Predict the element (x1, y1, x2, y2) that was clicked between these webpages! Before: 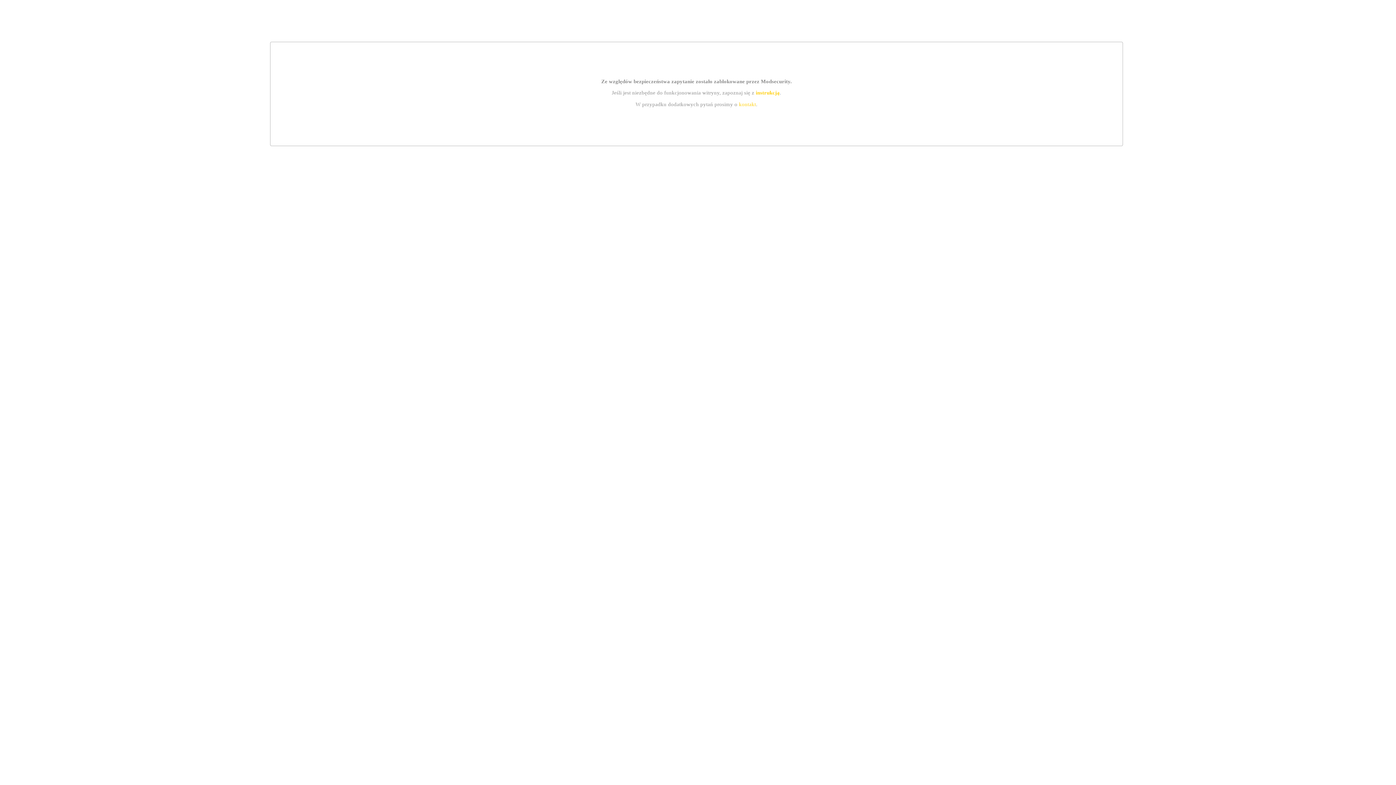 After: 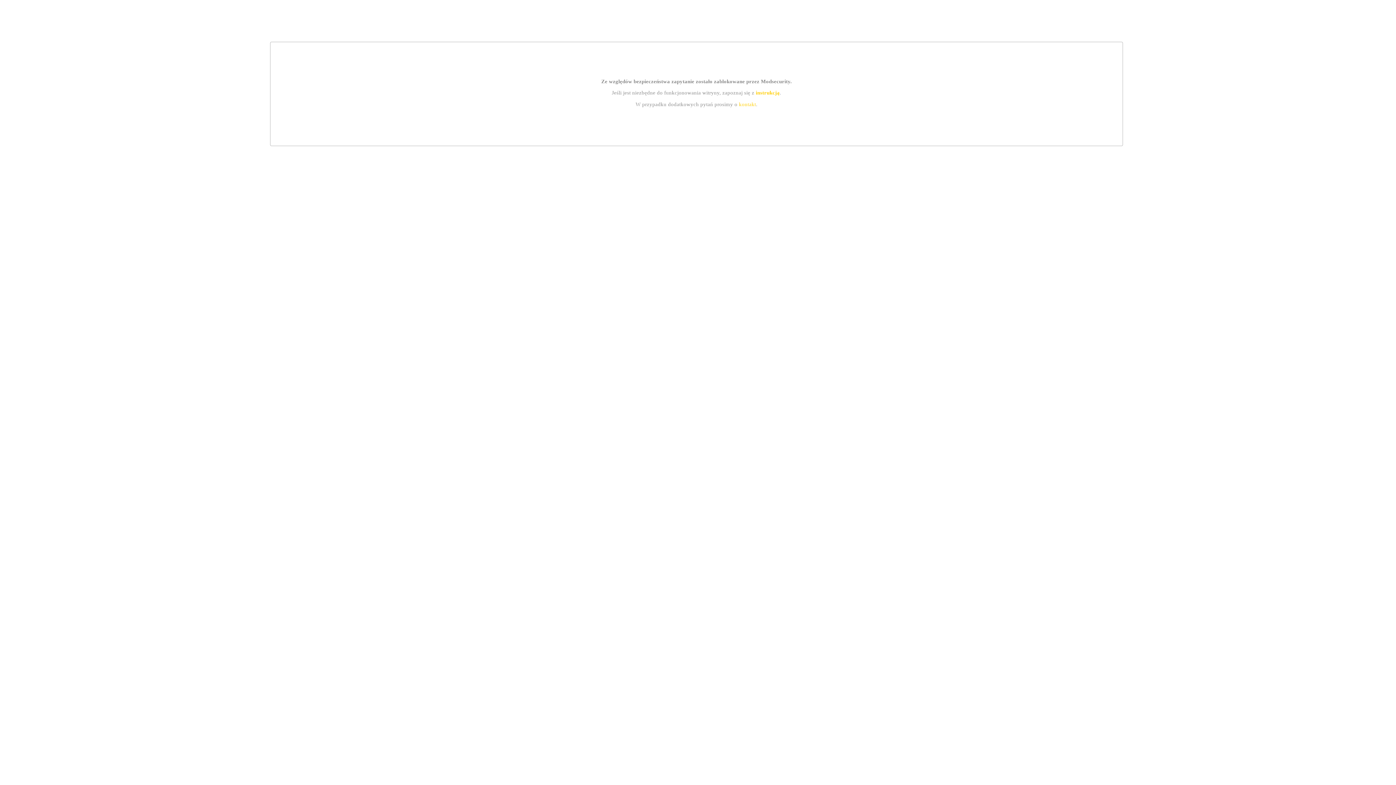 Action: label: kontakt bbox: (739, 101, 756, 107)